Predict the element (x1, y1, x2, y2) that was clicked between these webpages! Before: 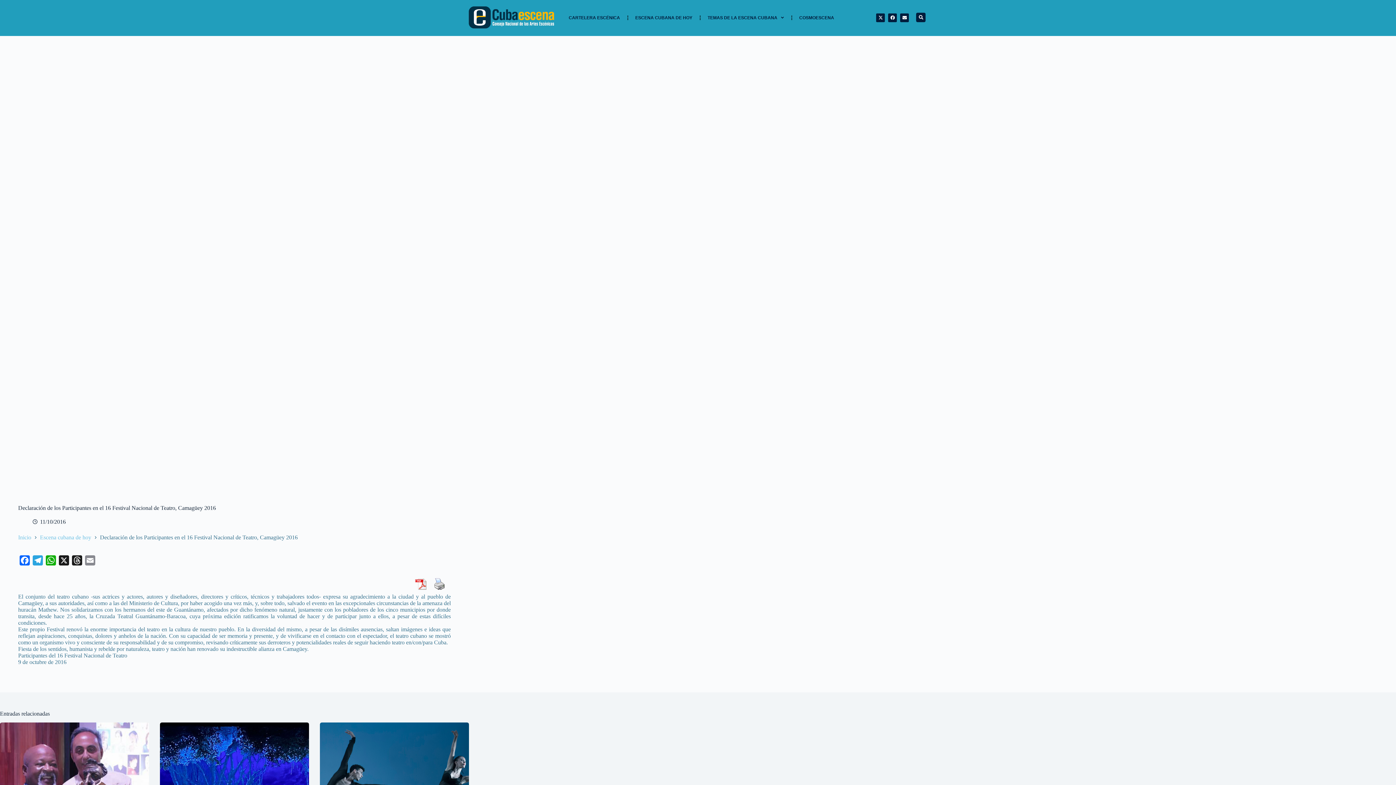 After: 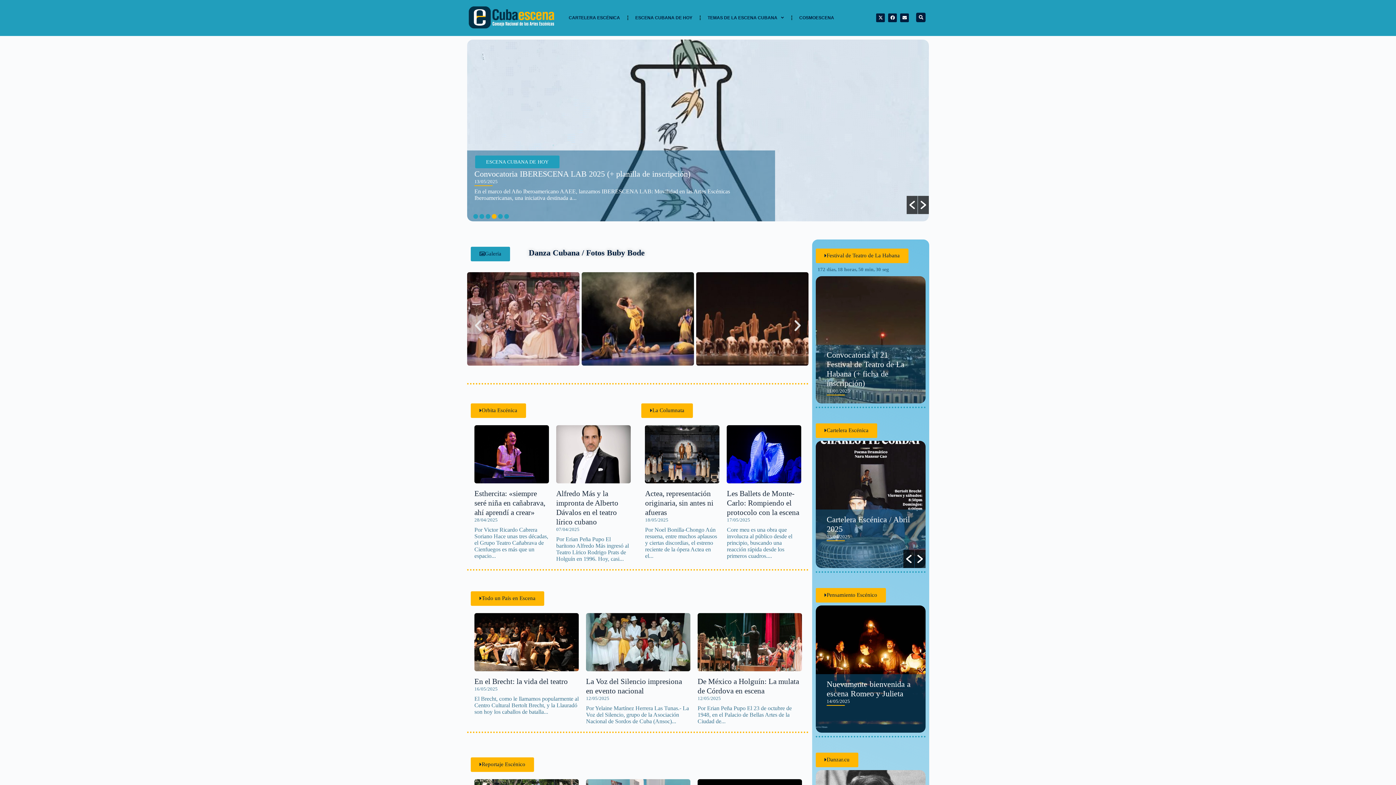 Action: bbox: (468, 3, 554, 32)